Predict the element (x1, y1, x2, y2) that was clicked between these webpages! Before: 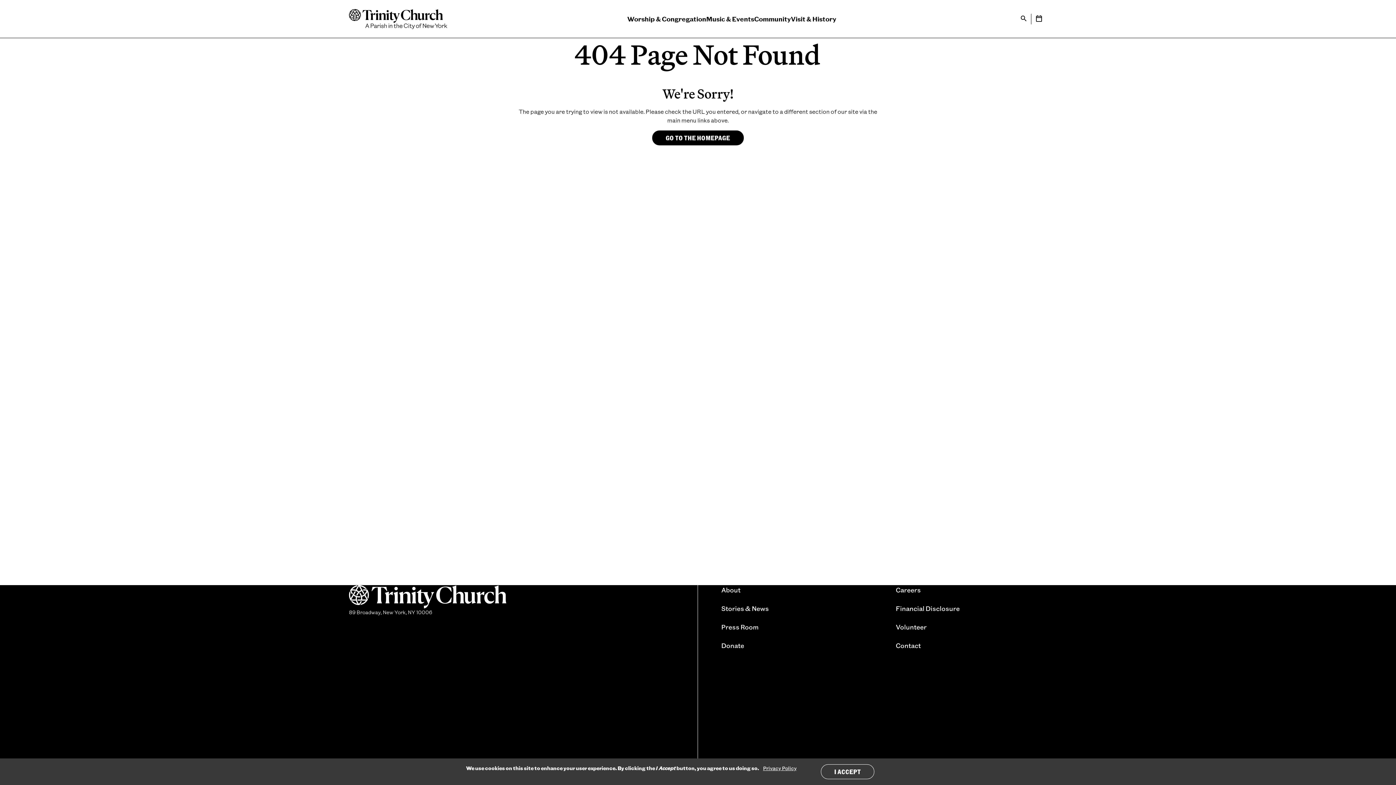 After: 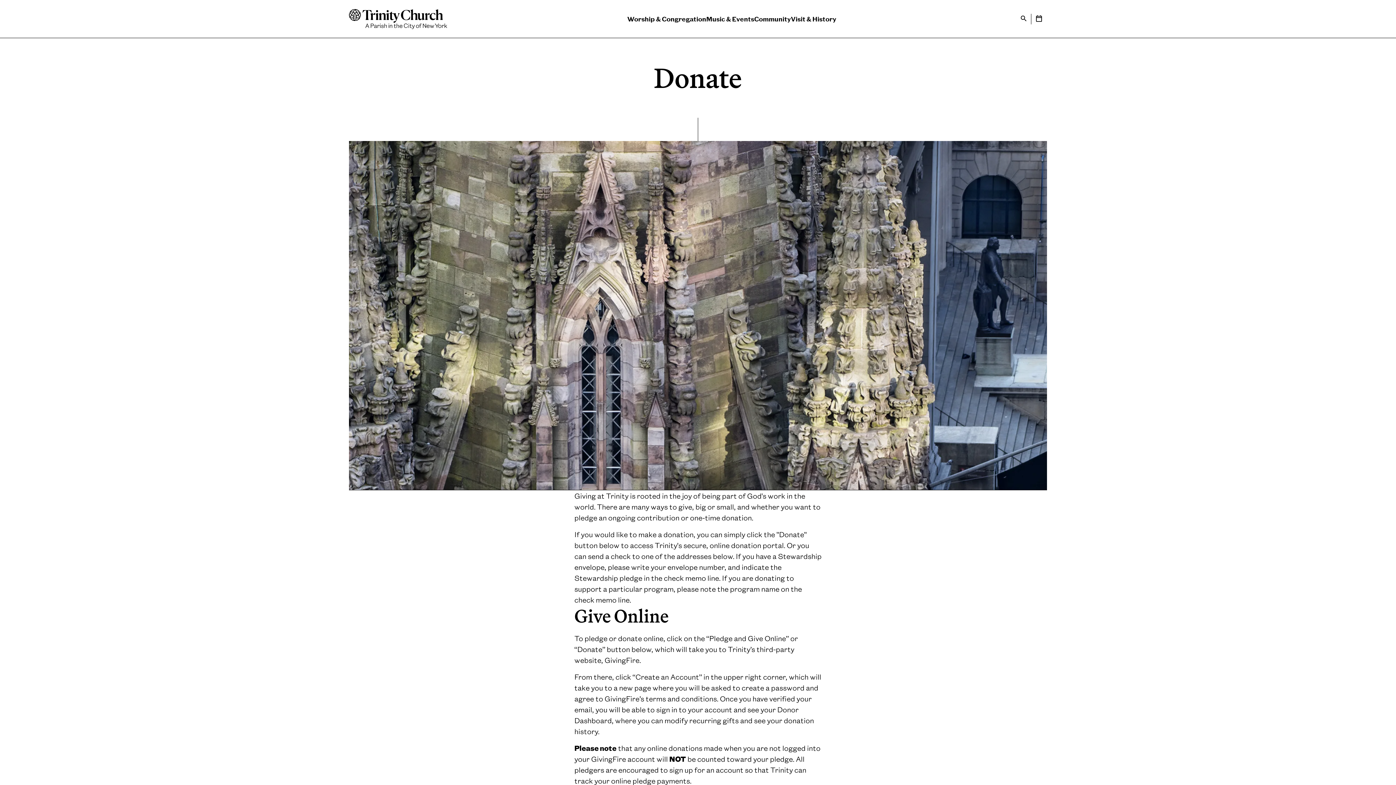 Action: label: Donate bbox: (721, 641, 744, 650)